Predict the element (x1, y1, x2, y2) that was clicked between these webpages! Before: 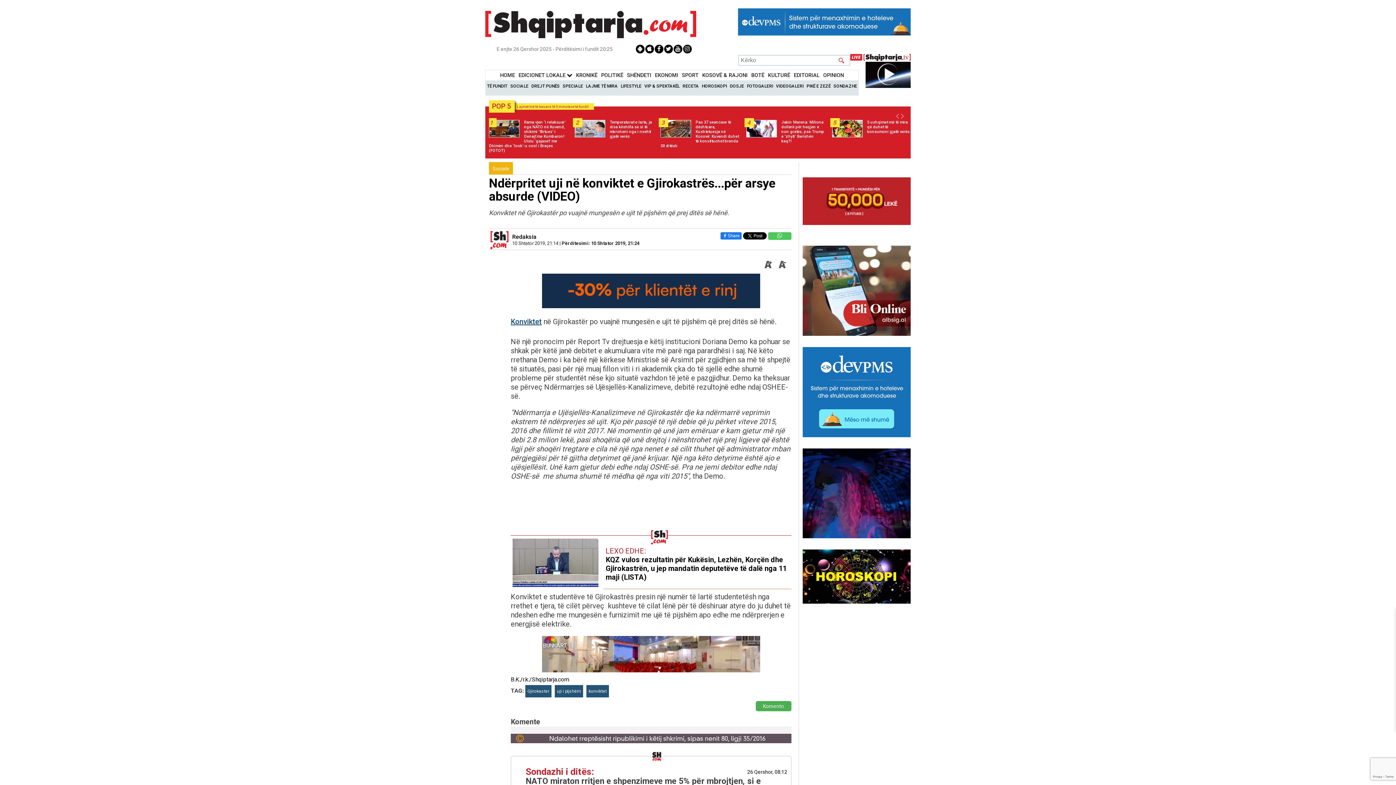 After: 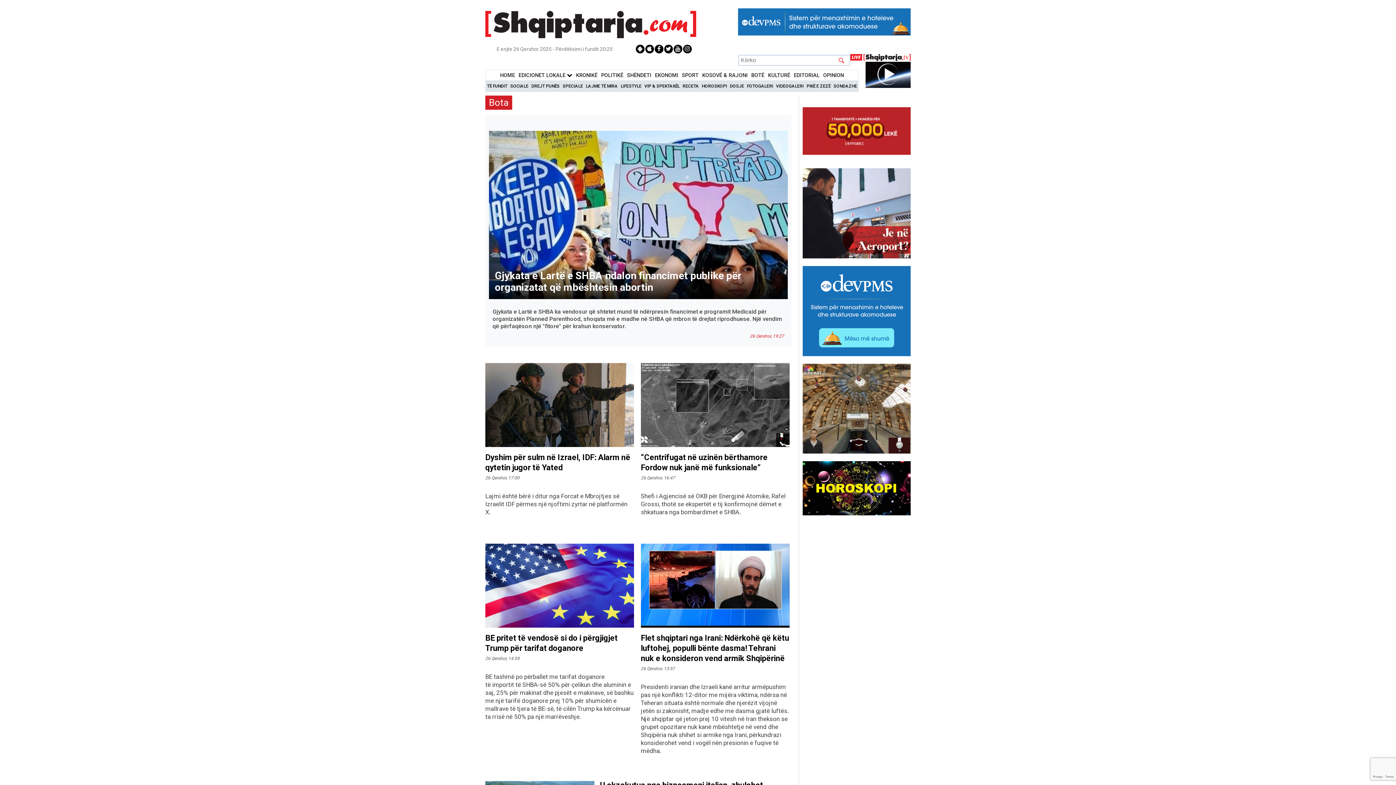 Action: bbox: (751, 72, 764, 78) label: BOTË